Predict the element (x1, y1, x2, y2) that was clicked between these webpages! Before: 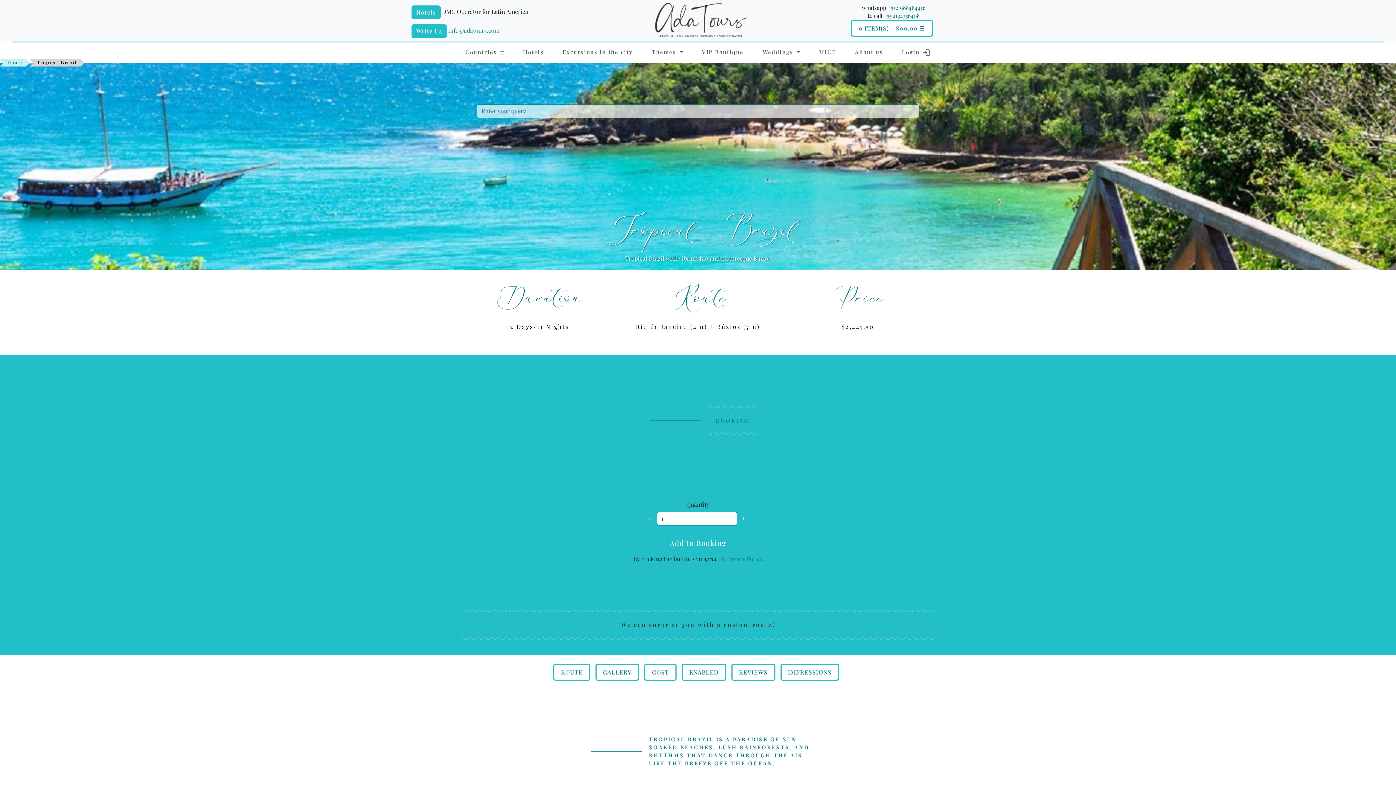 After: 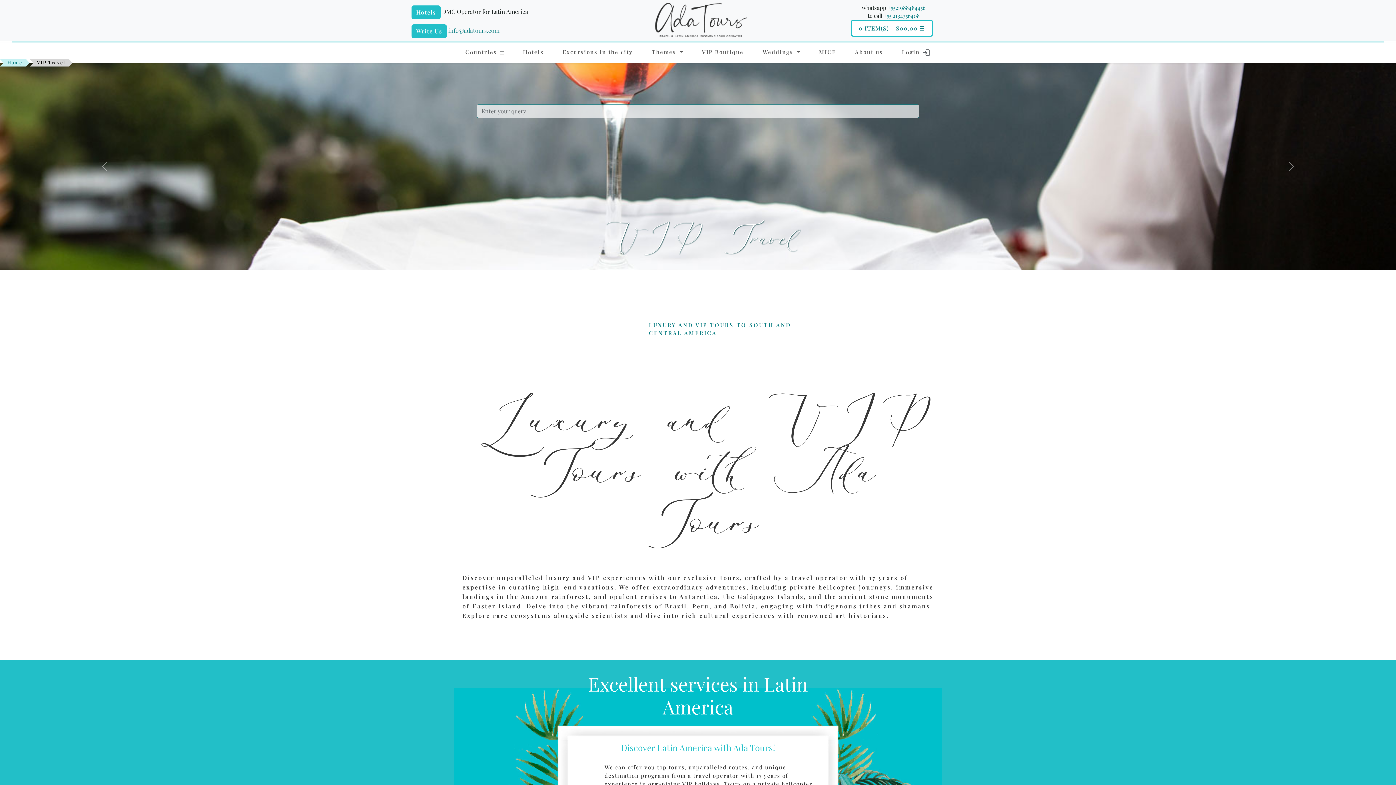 Action: label: VIP Boutique bbox: (699, 45, 746, 58)